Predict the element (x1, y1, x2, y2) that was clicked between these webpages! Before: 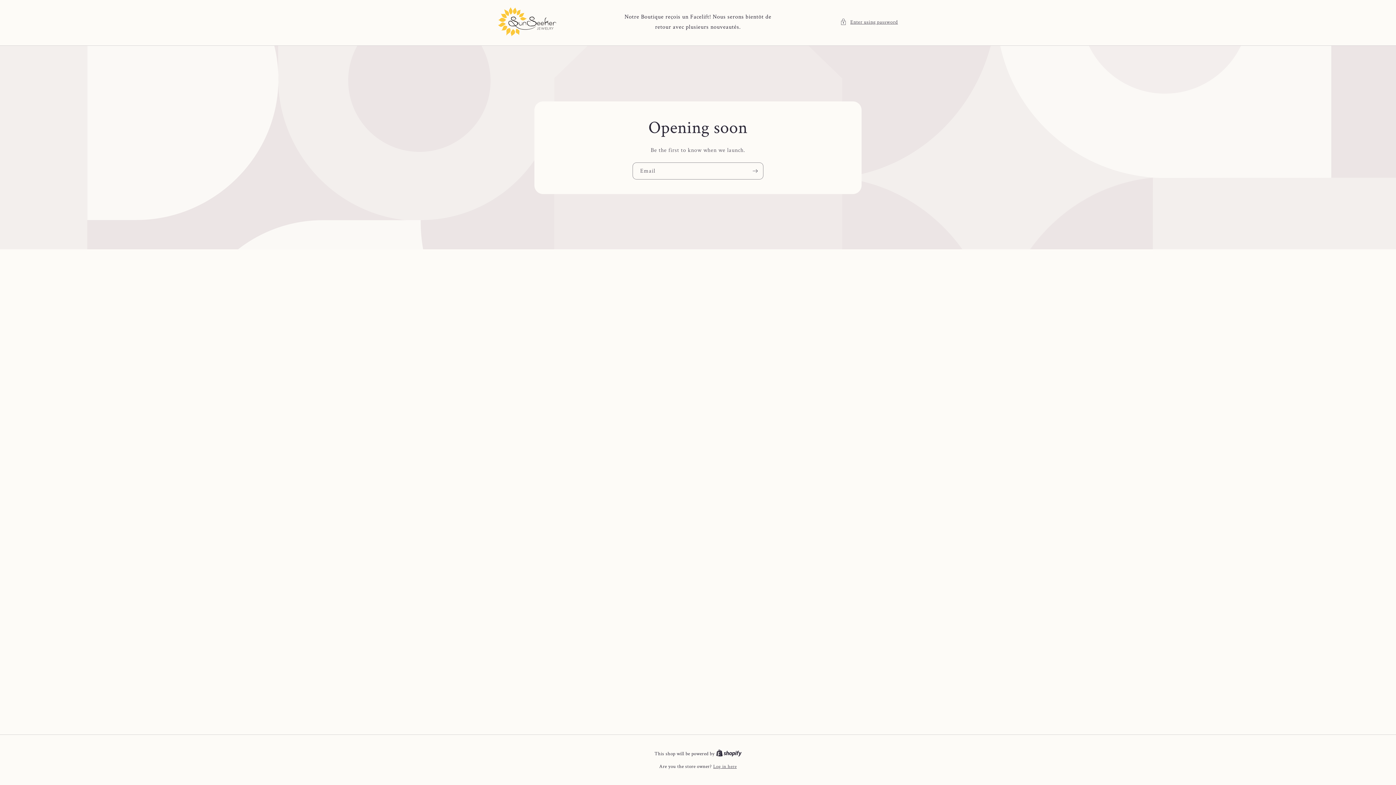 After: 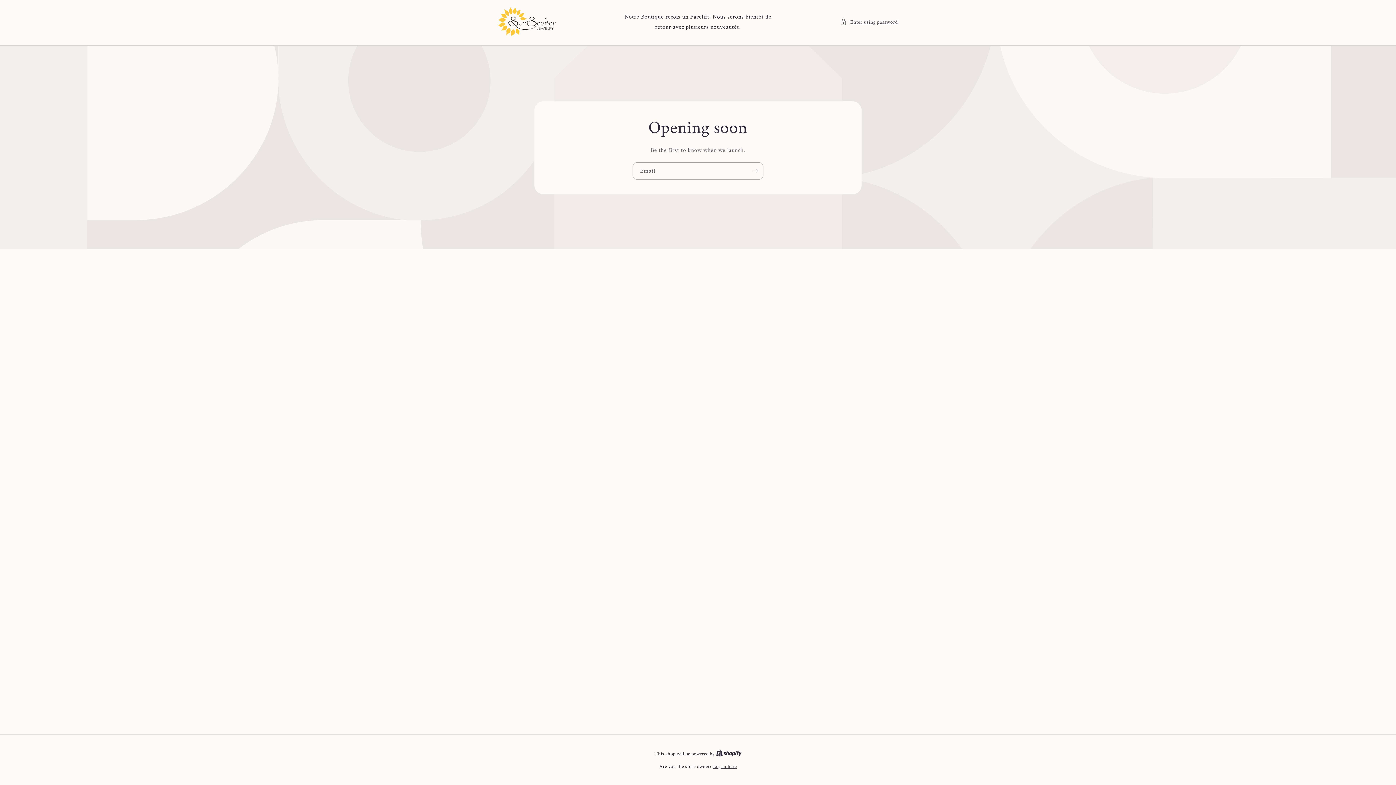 Action: label: Shopify bbox: (716, 750, 741, 757)